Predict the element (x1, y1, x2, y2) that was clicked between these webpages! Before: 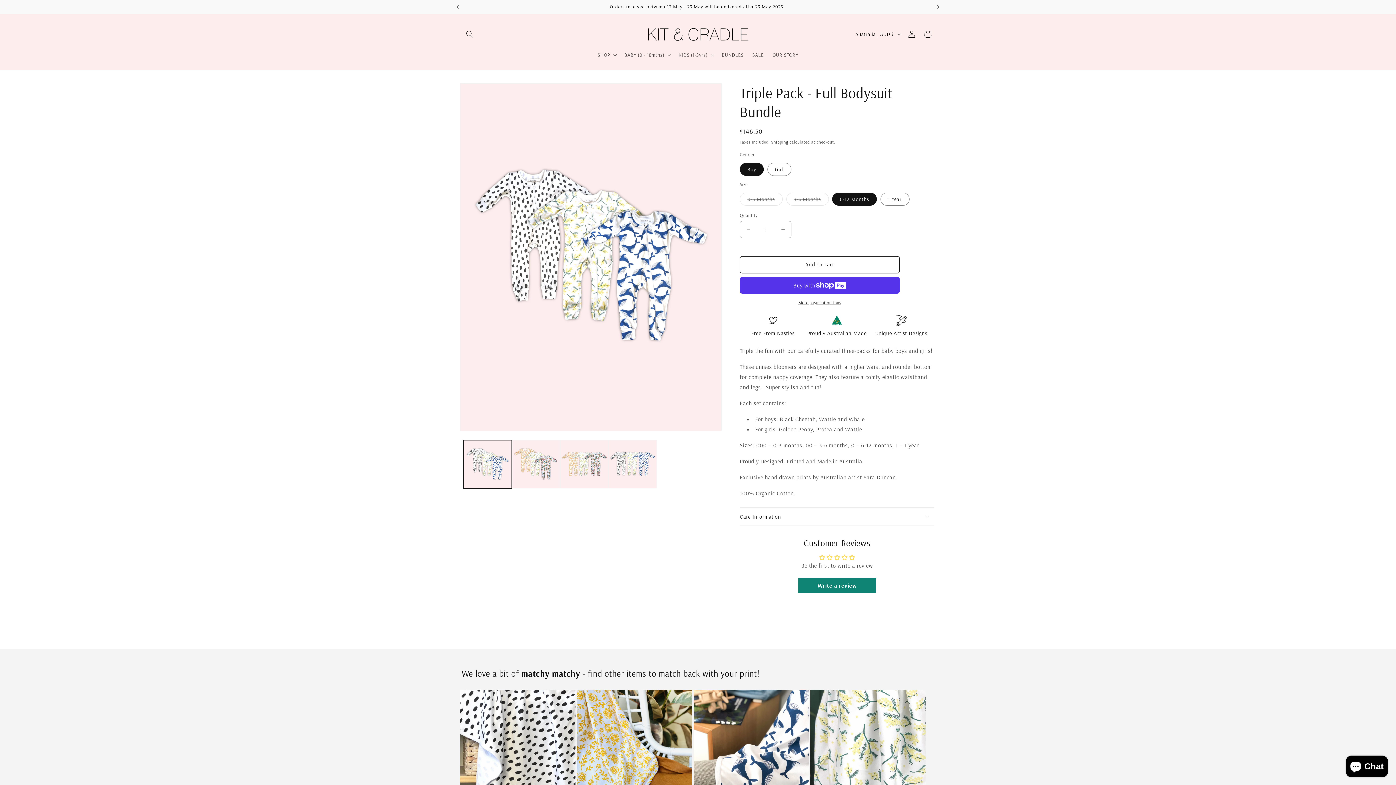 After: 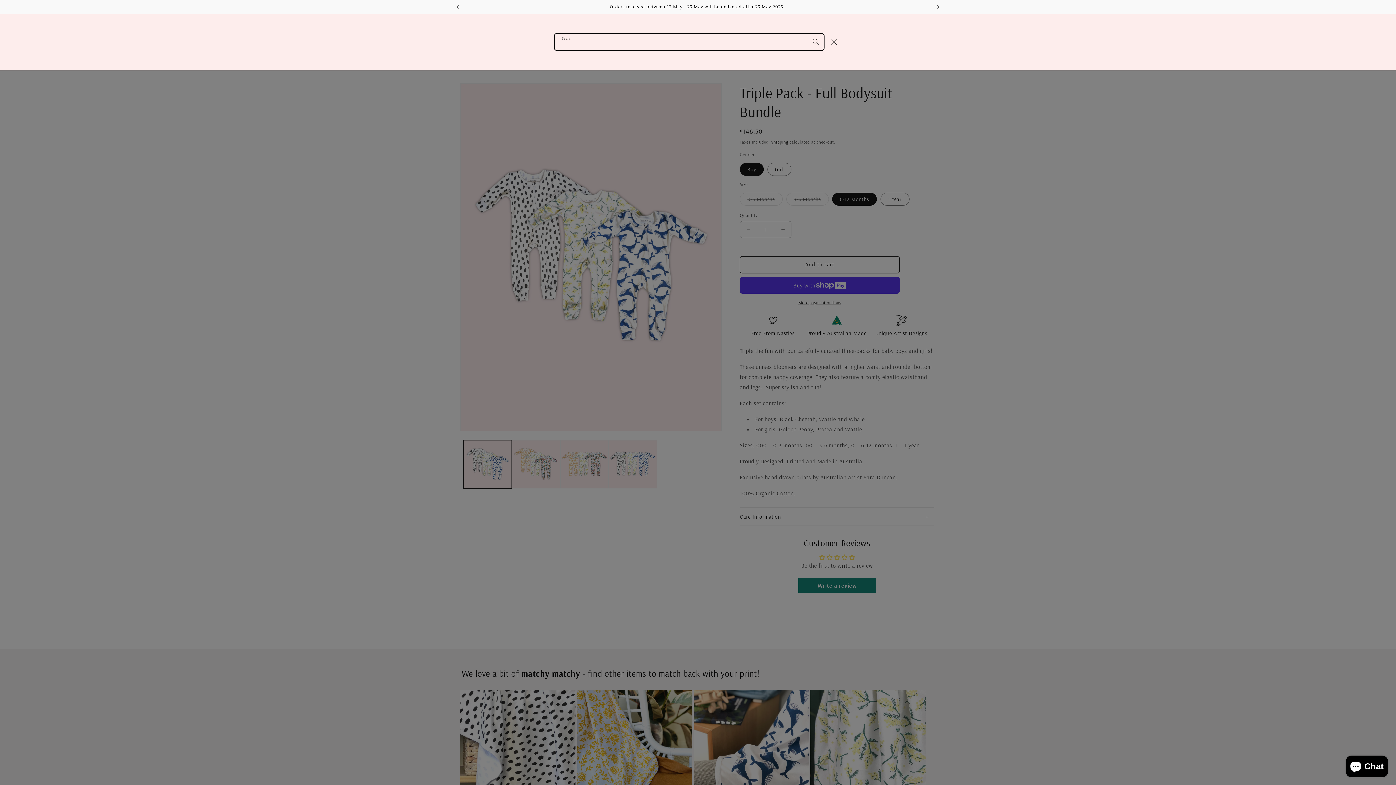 Action: bbox: (461, 26, 477, 42) label: Search